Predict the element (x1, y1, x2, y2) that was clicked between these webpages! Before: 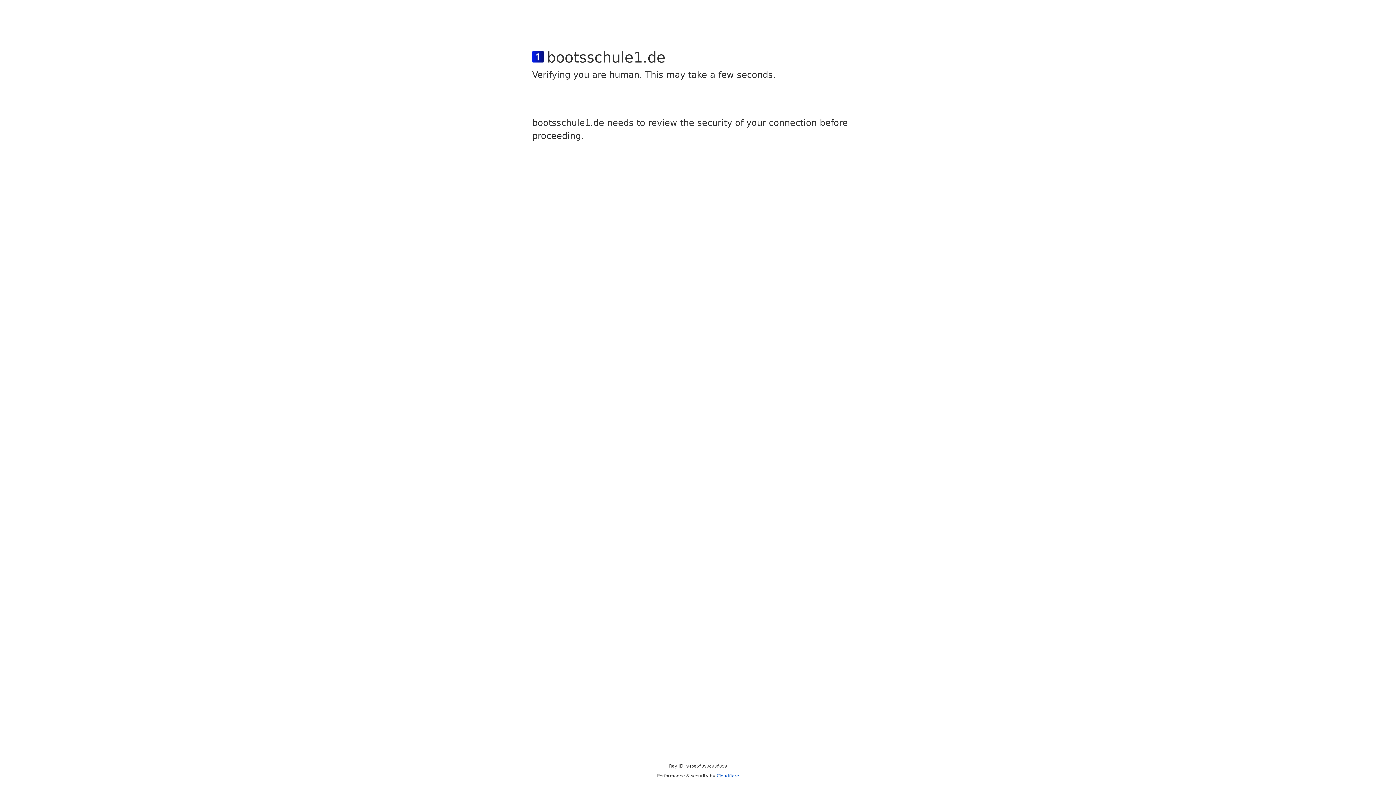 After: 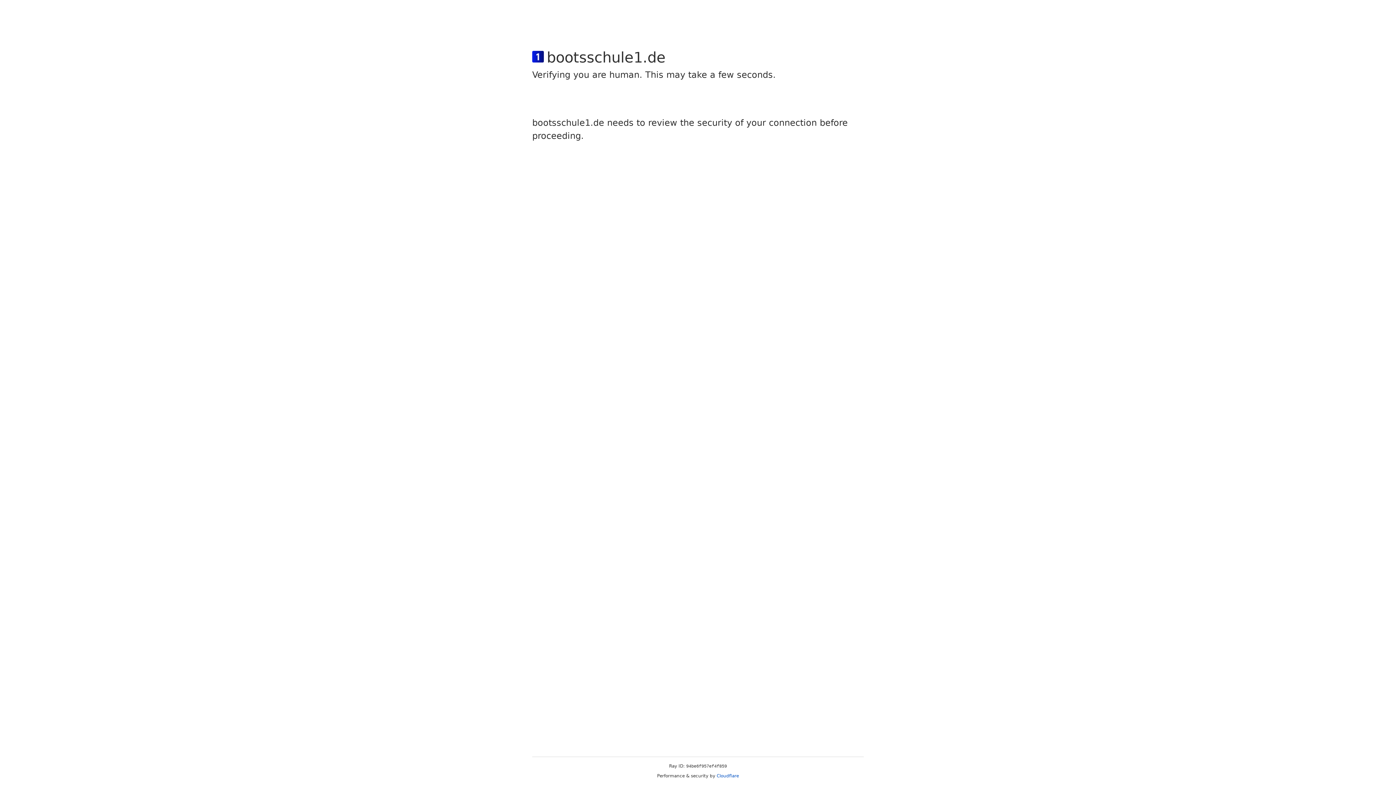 Action: label: Cloudflare bbox: (716, 773, 739, 778)